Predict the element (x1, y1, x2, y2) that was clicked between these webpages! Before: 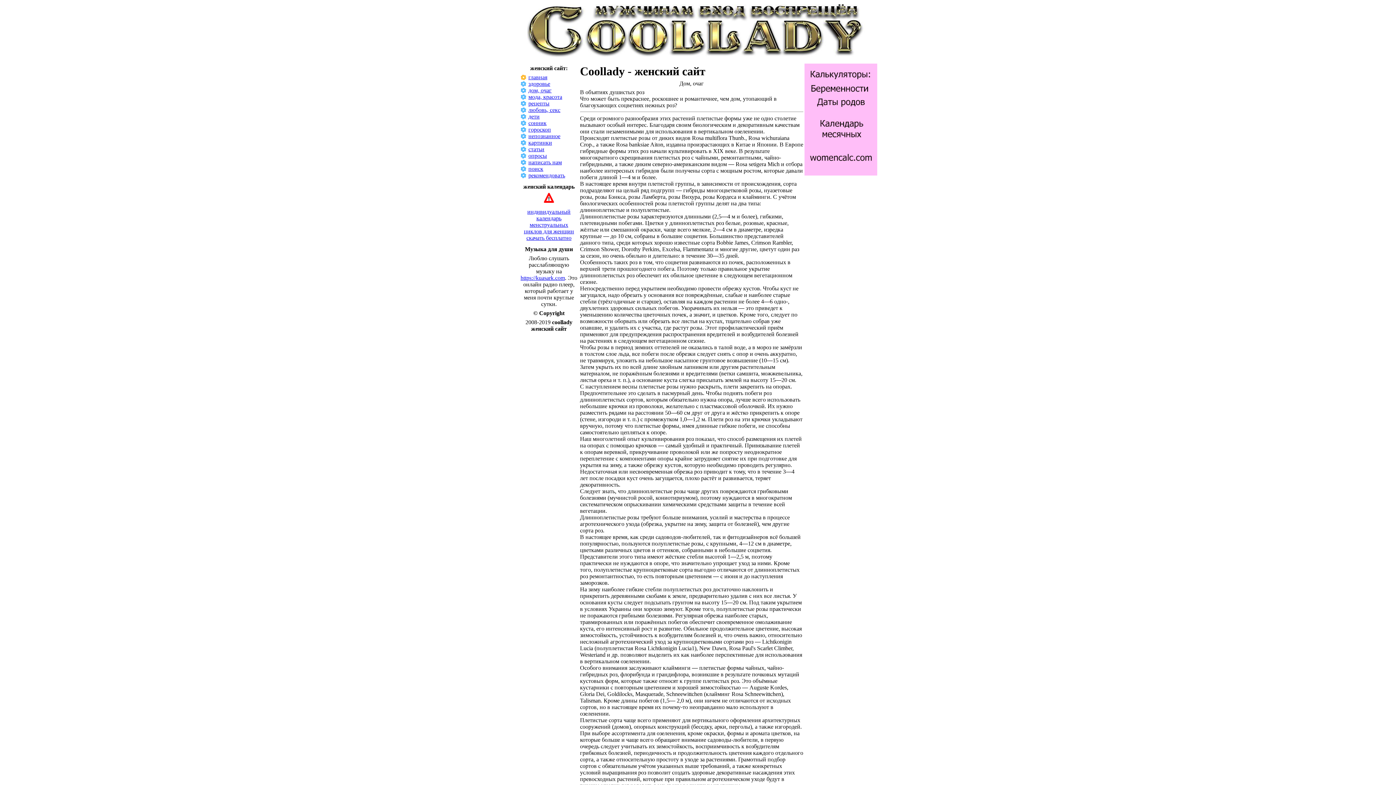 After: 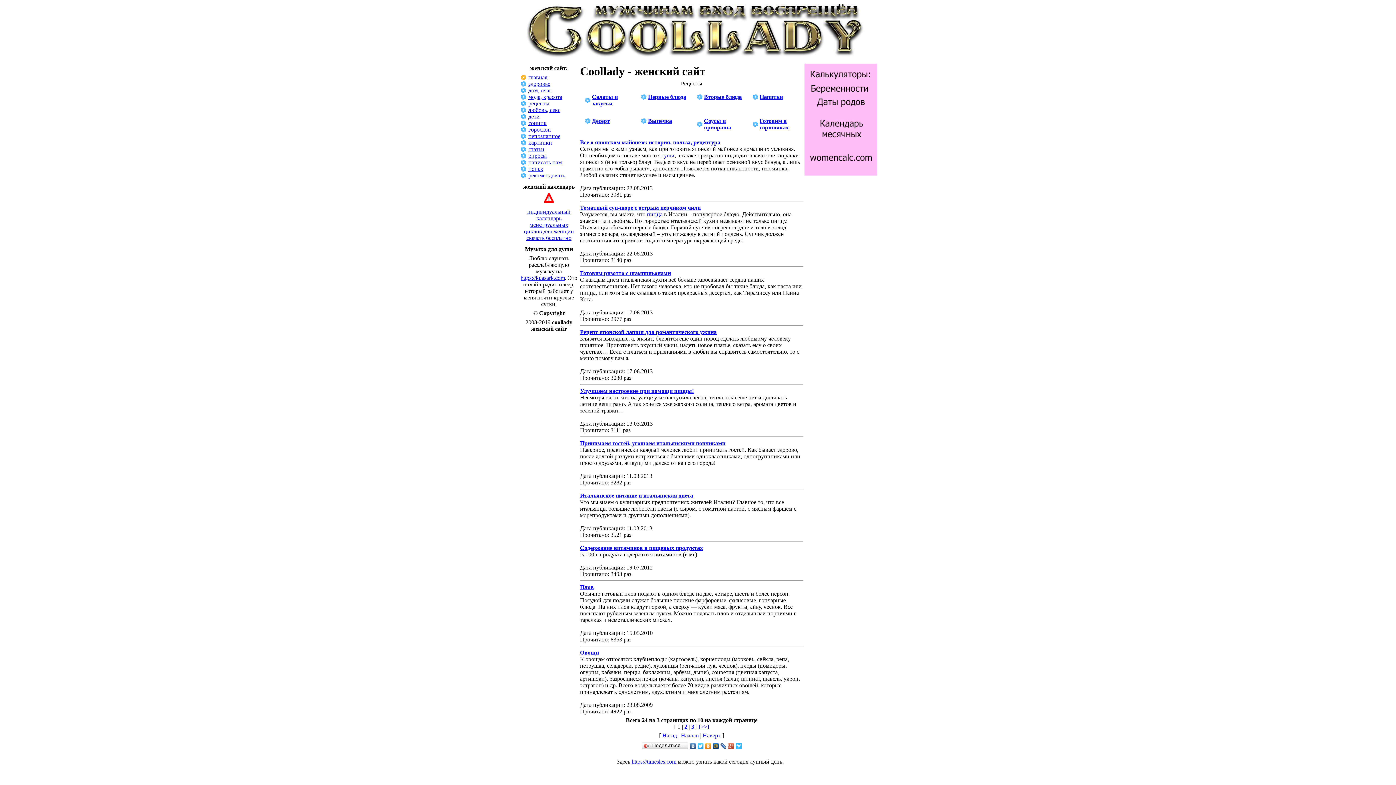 Action: bbox: (528, 100, 549, 106) label: рецепты